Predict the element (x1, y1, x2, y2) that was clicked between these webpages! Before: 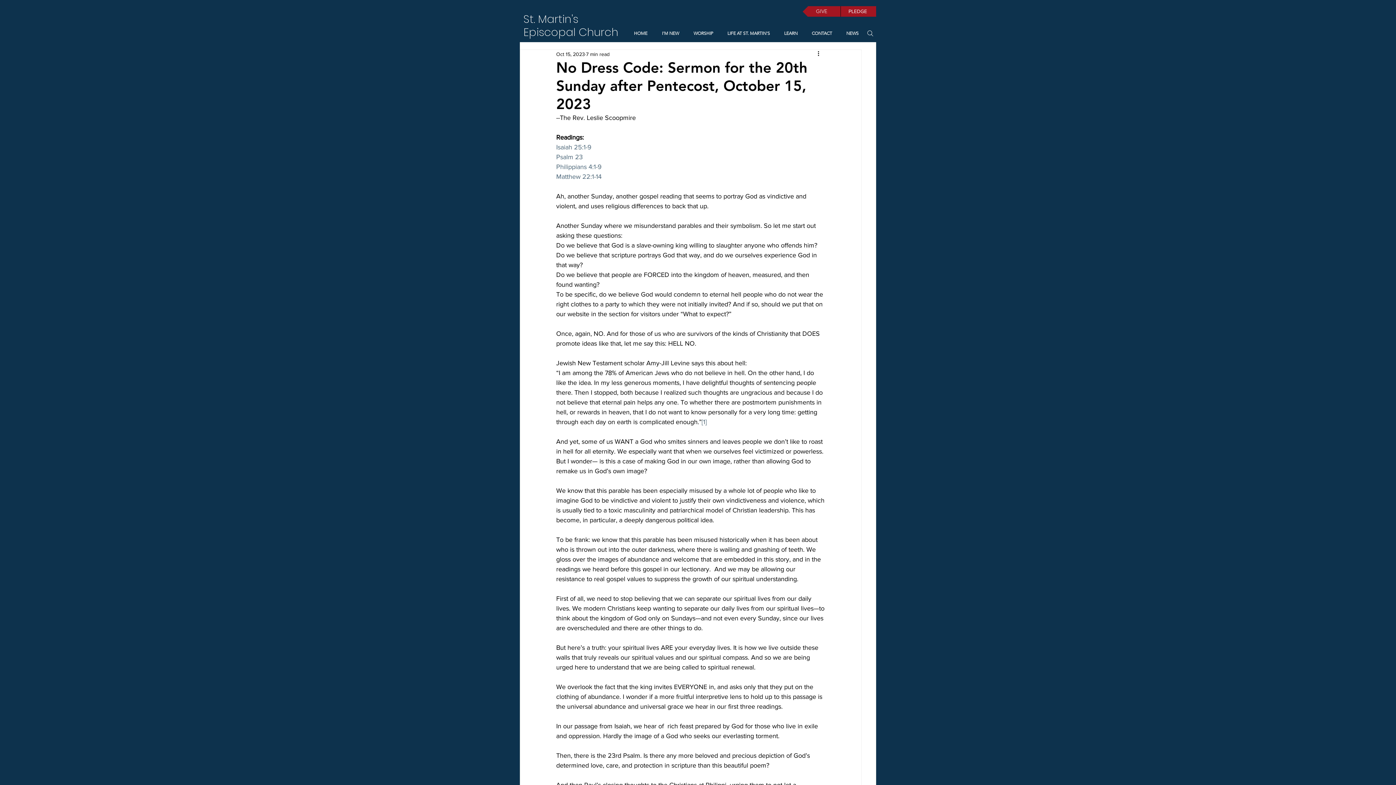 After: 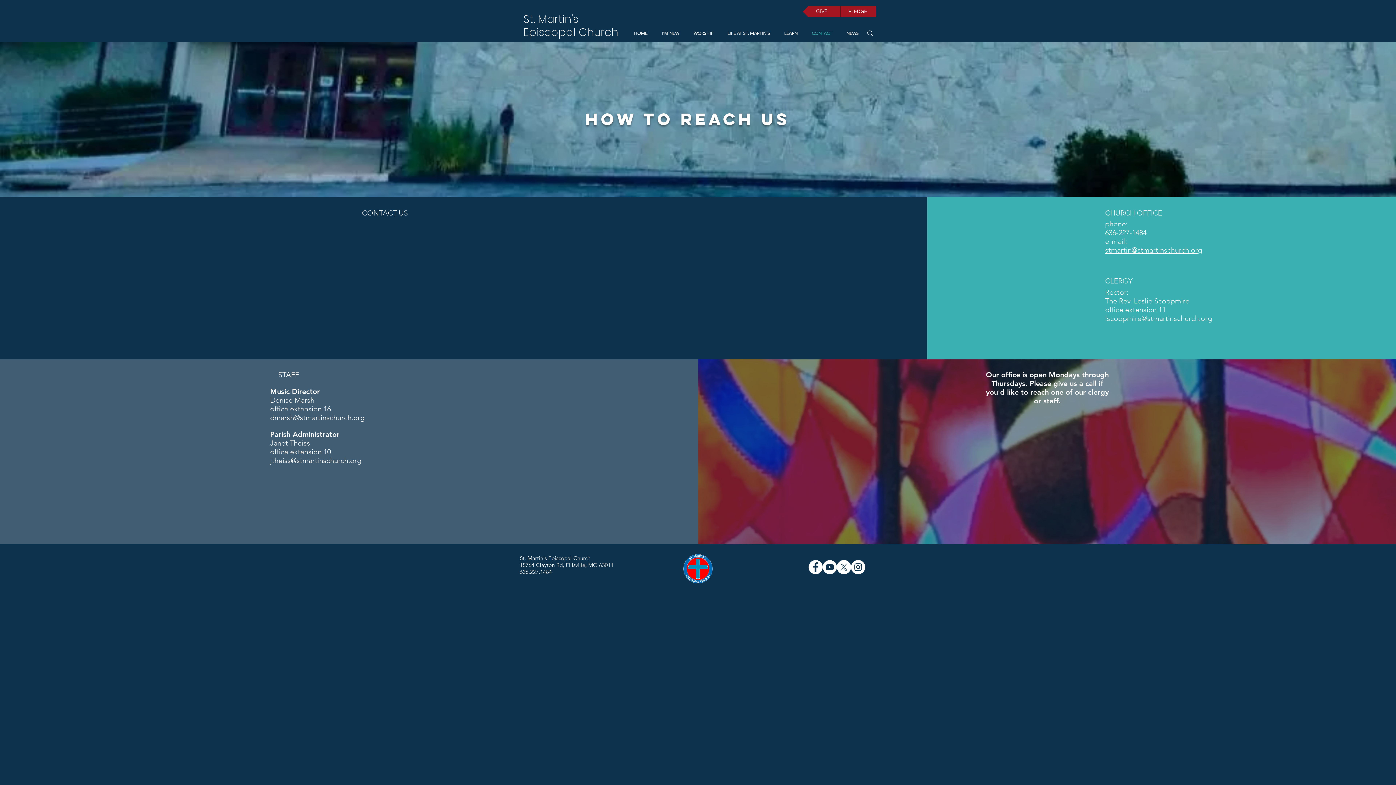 Action: label: CONTACT bbox: (803, 27, 837, 39)